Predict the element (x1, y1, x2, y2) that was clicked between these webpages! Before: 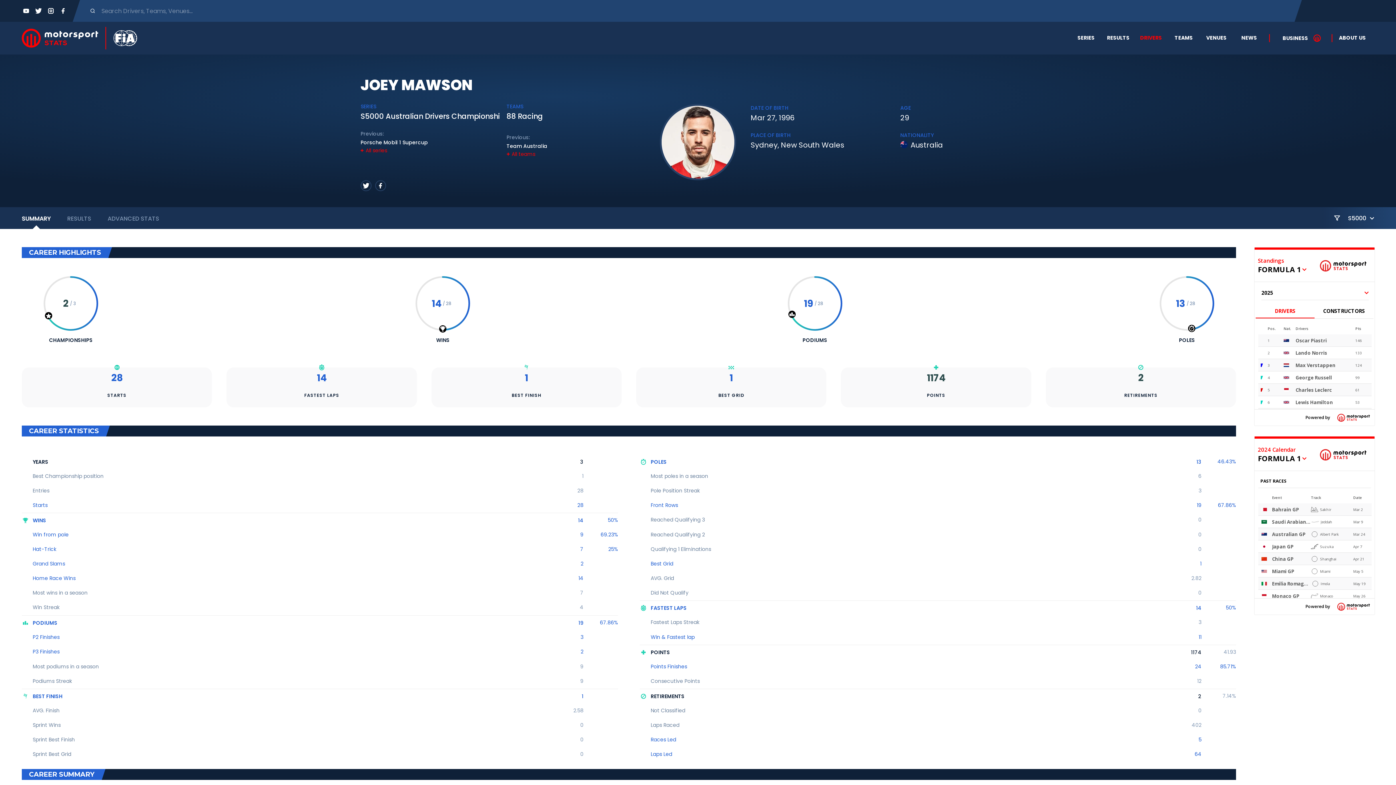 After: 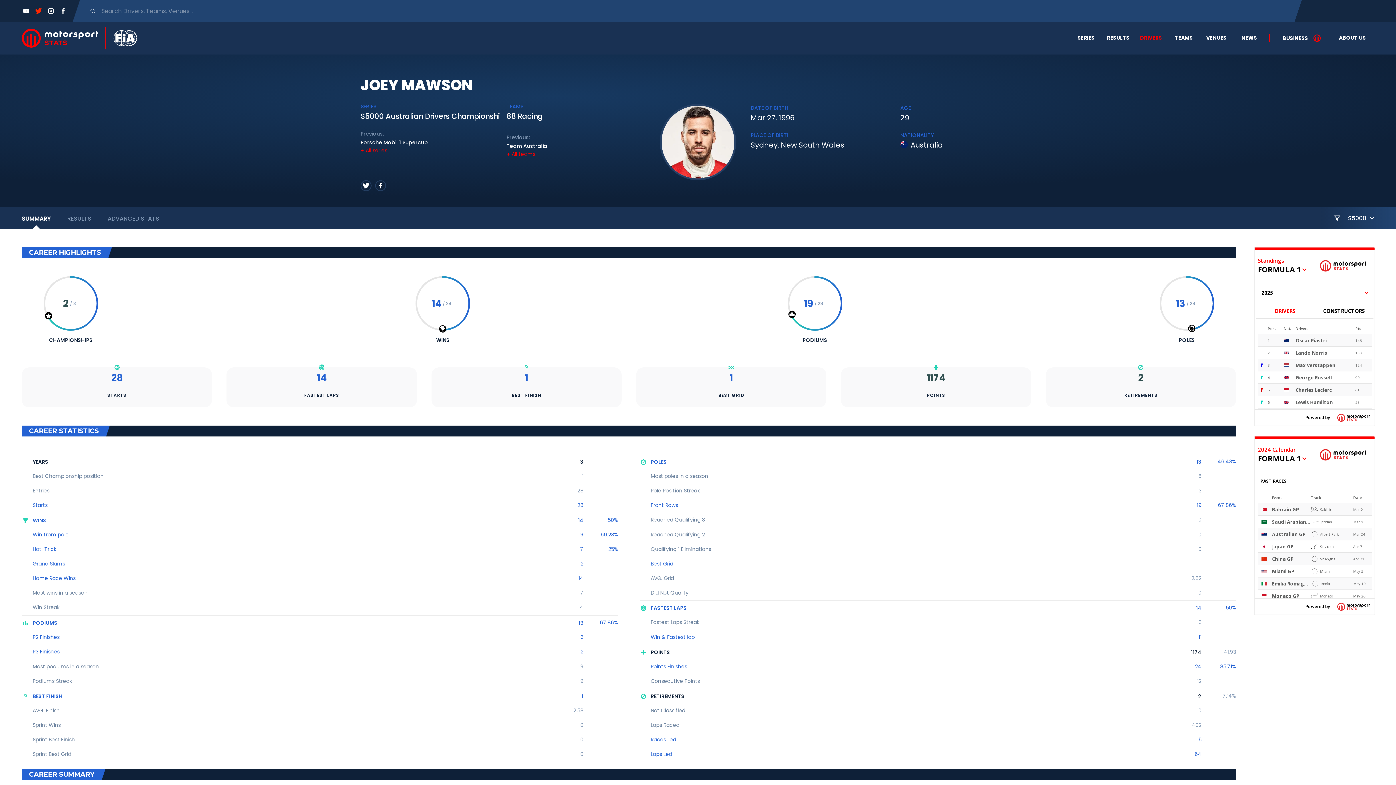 Action: bbox: (34, 6, 42, 15)